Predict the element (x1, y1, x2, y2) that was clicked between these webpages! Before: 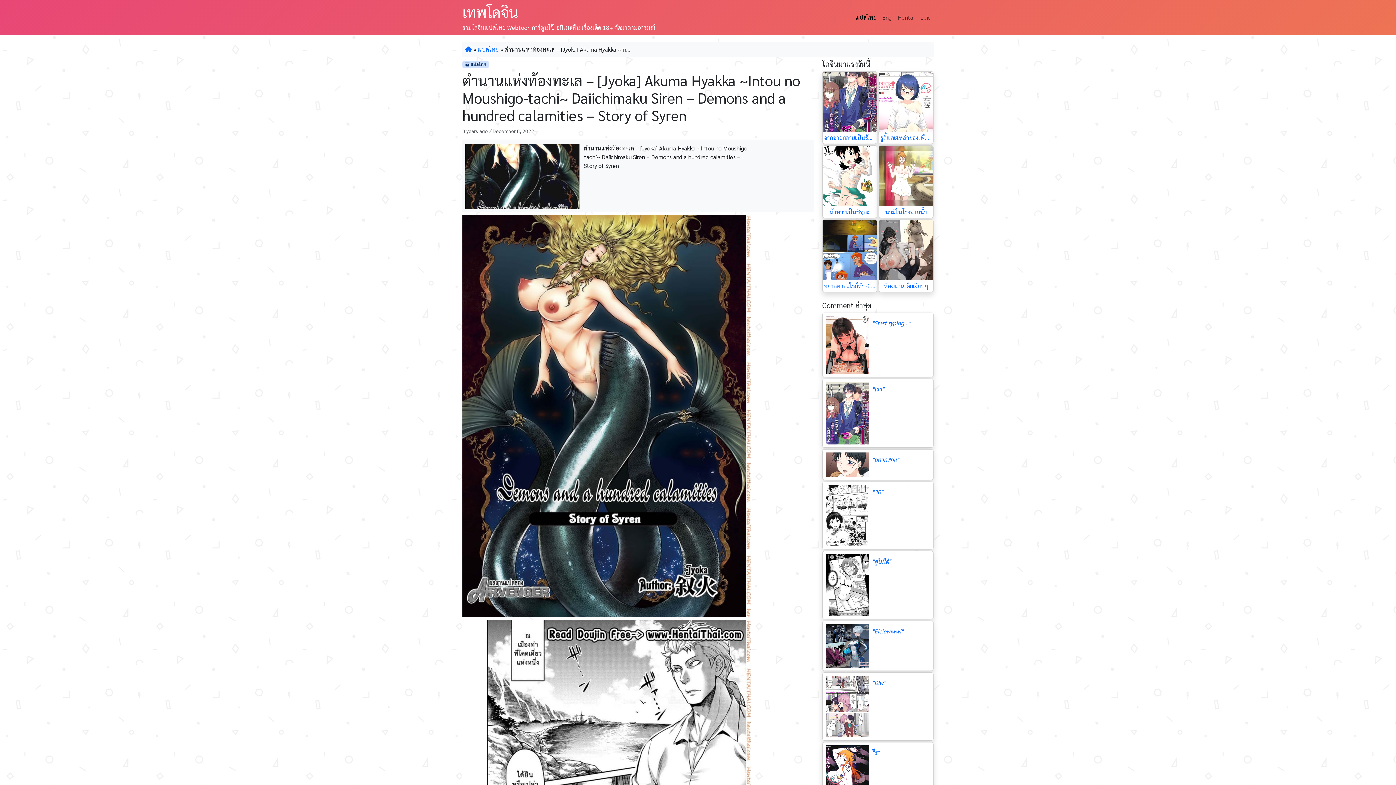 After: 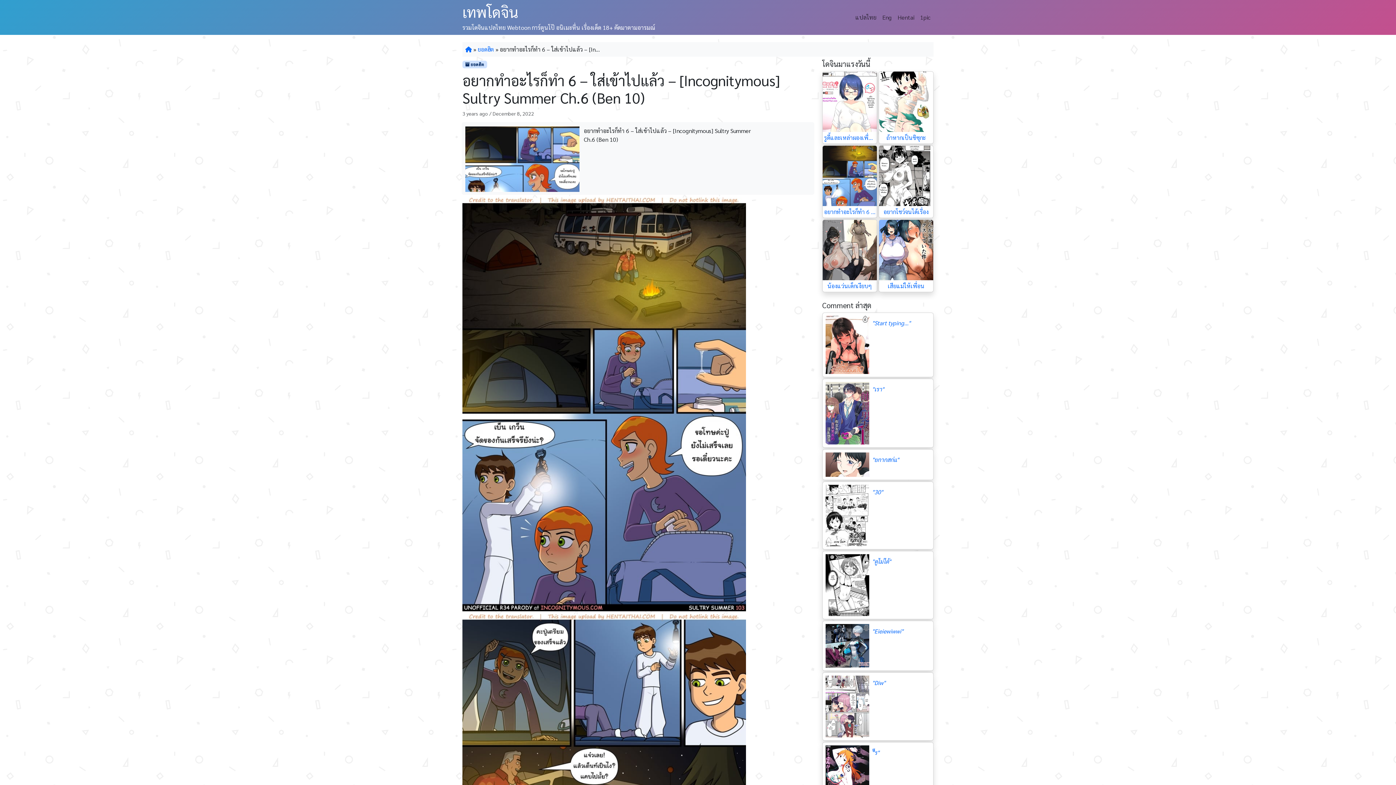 Action: label: อยากทำอะไรก็ทำ 6 – ใส่เข้าไปแล้ว – [Incognitymous] Sultry Summer Ch.6 (Ben 10) bbox: (822, 280, 877, 290)